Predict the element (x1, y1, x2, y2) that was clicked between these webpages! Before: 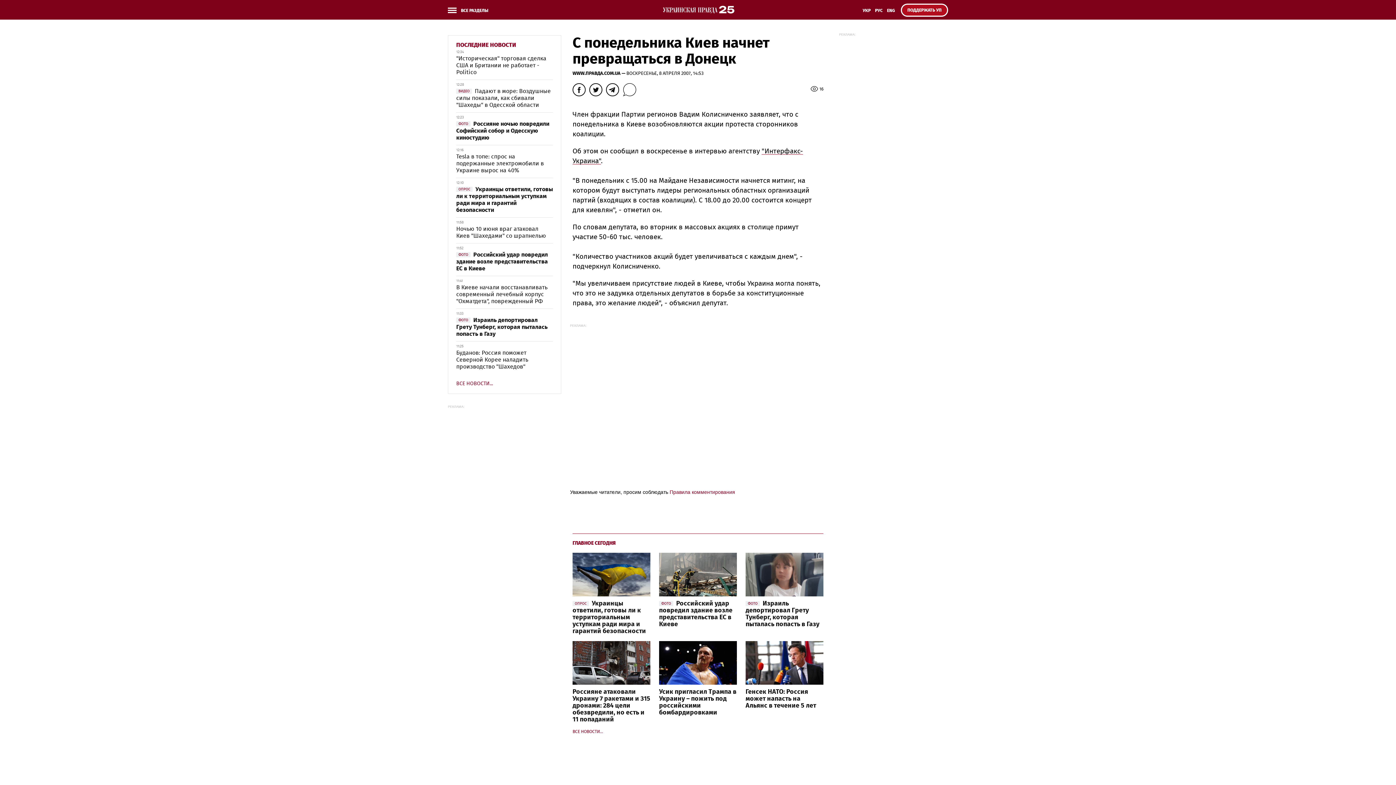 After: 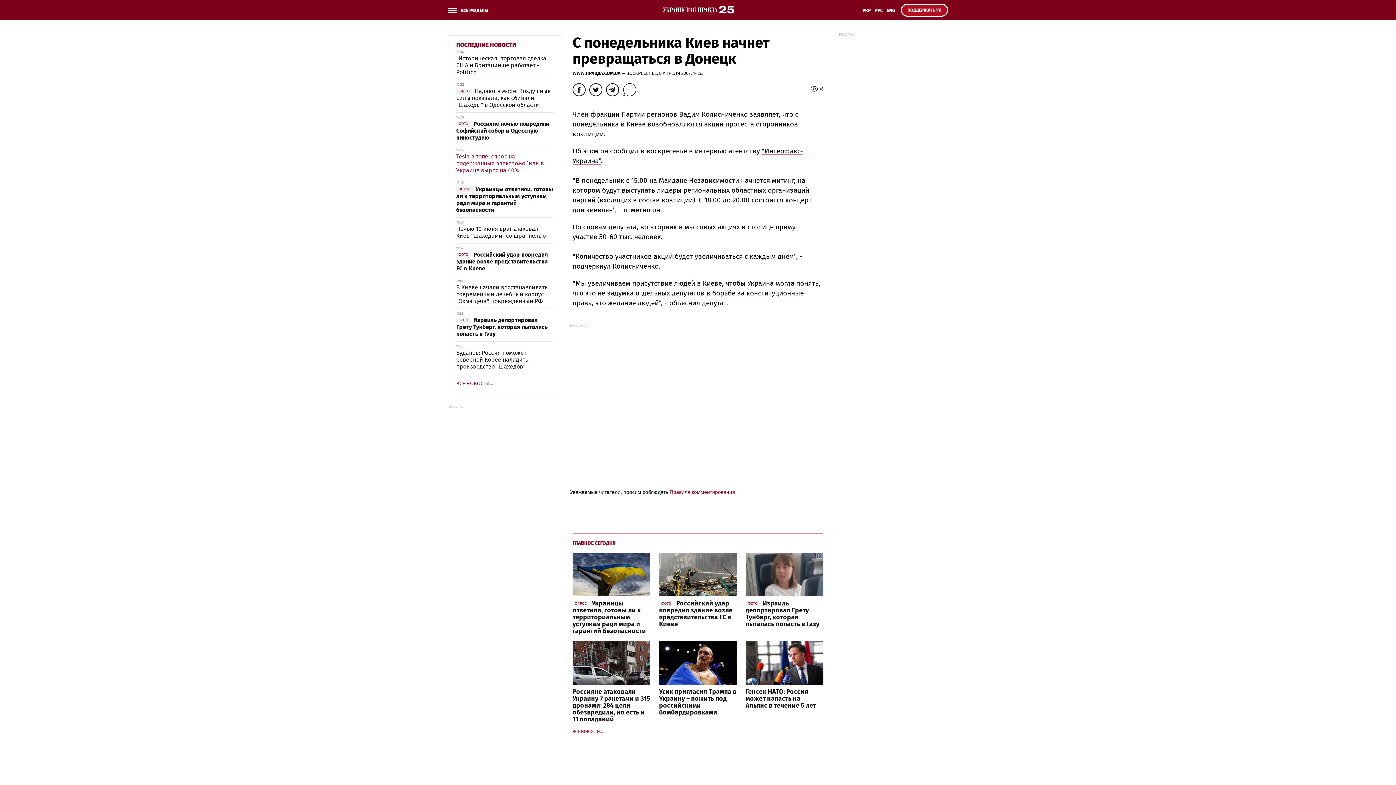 Action: label: Tesla в топе: спрос на подержанные электромобили в Украине вырос на 40% bbox: (456, 153, 544, 173)